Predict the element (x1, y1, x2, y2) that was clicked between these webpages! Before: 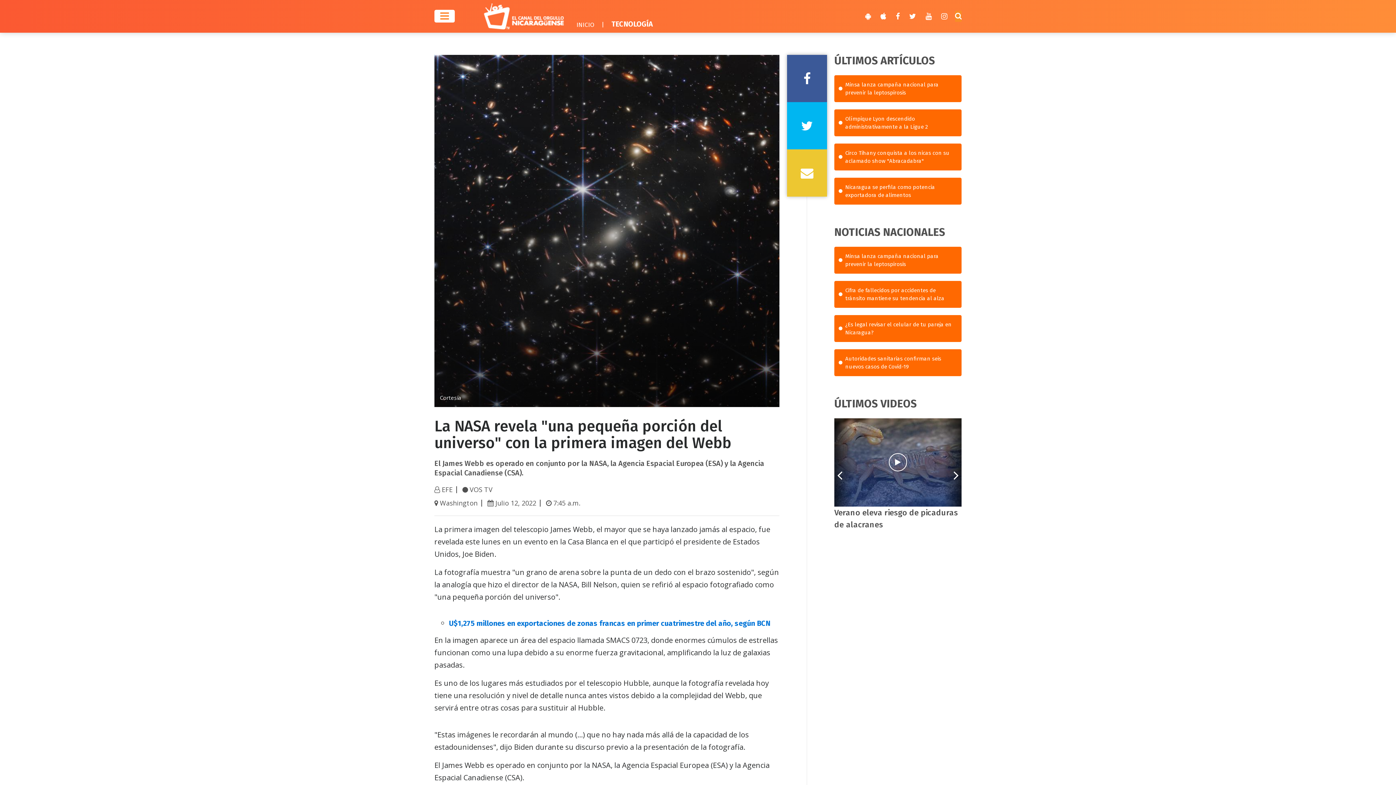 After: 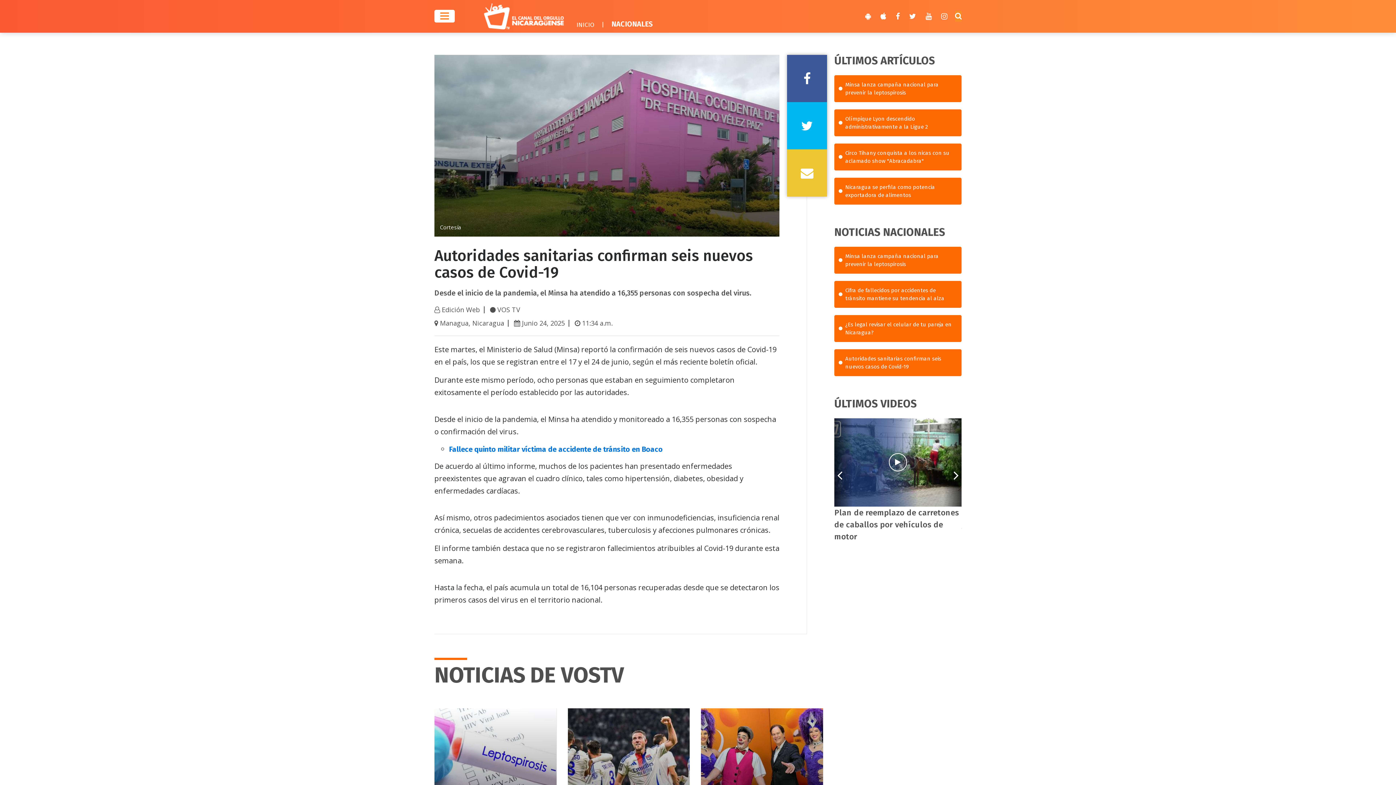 Action: bbox: (834, 349, 961, 376) label: Autoridades sanitarias confirman seis nuevos casos de Covid-19